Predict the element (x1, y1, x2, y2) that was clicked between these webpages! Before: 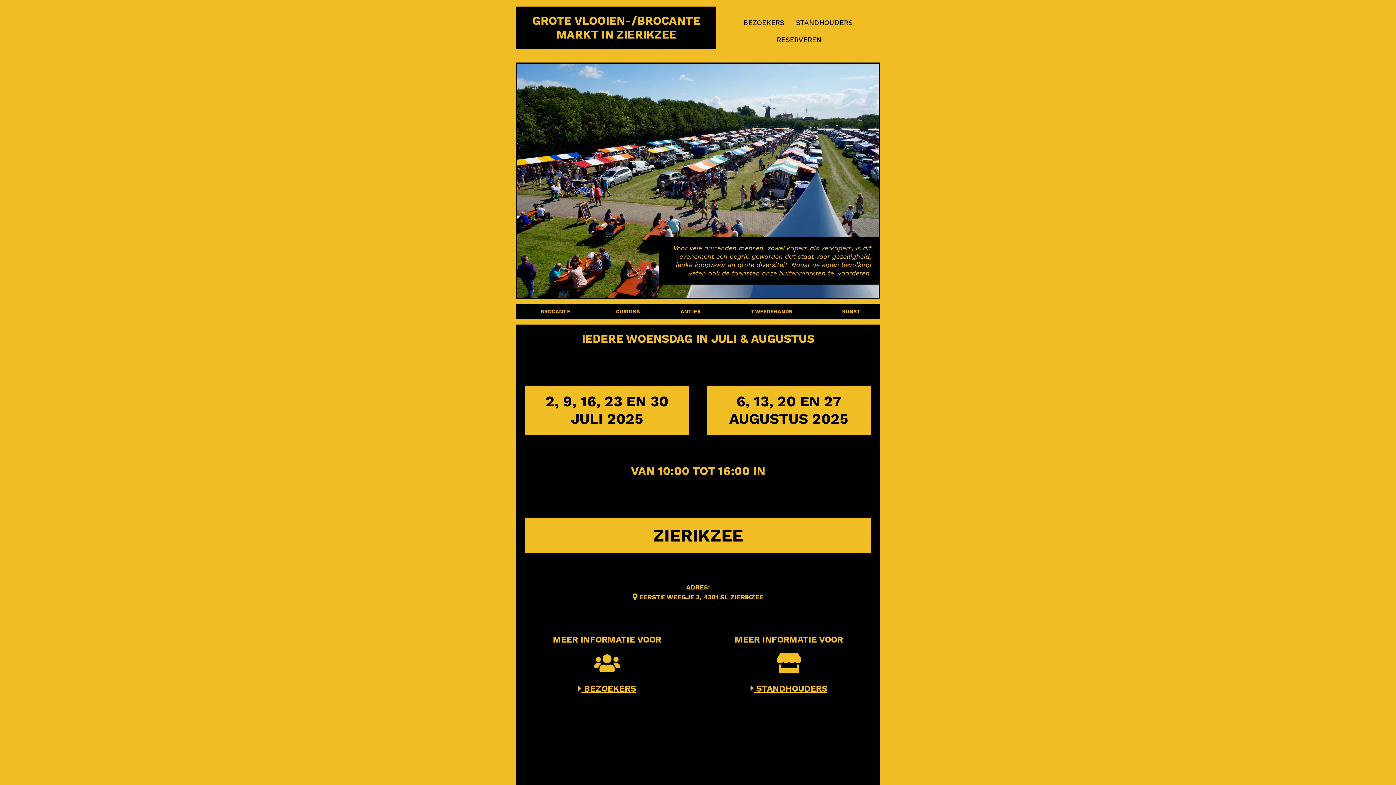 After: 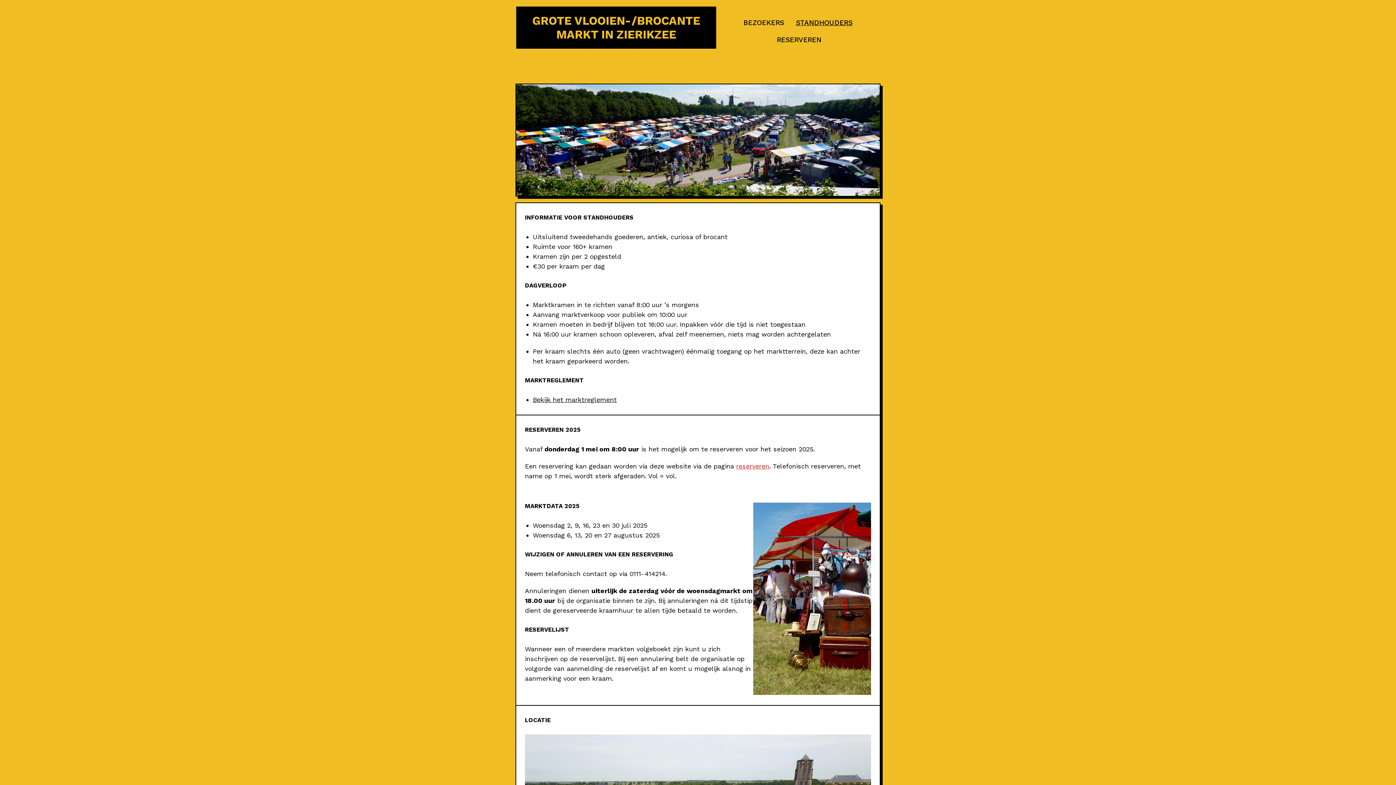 Action: label:  STANDHOUDERS bbox: (701, 652, 876, 694)